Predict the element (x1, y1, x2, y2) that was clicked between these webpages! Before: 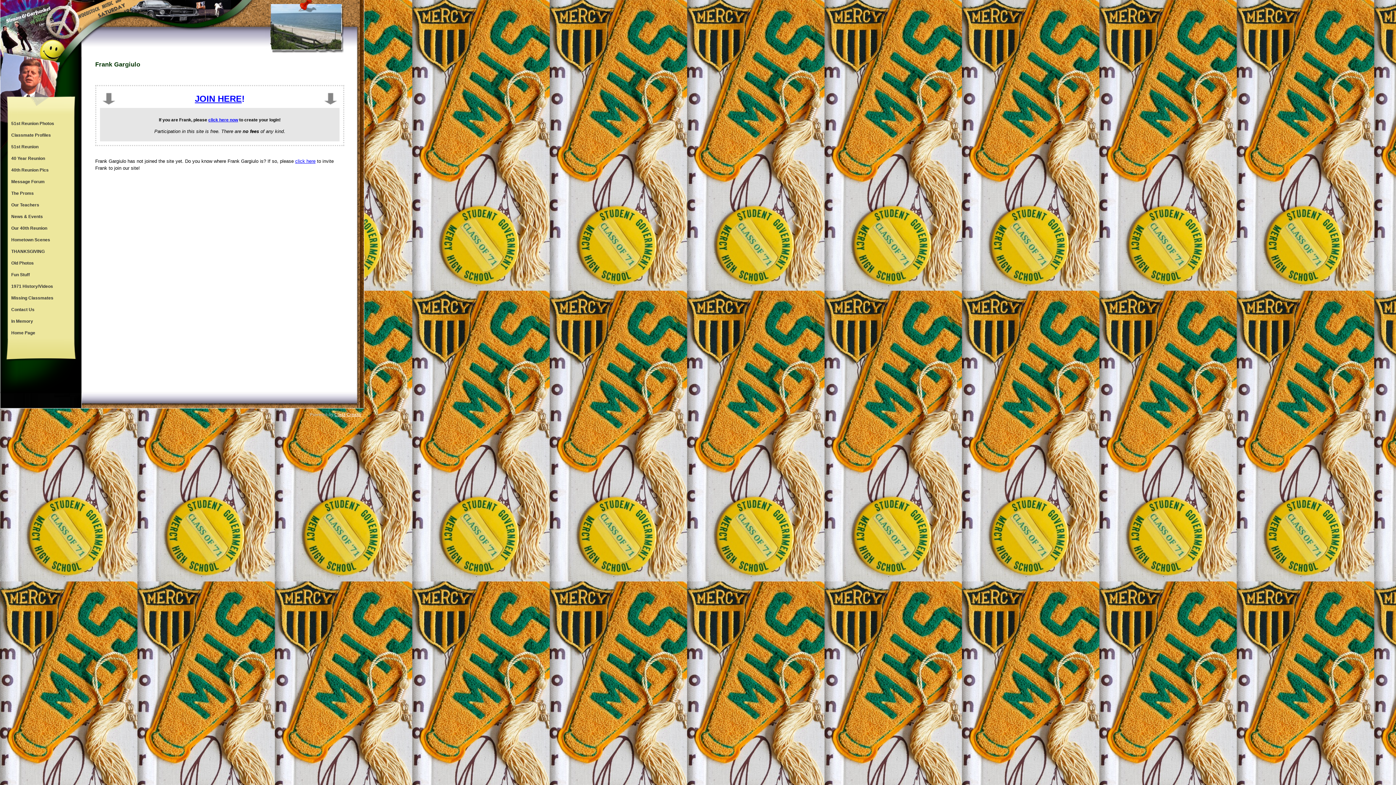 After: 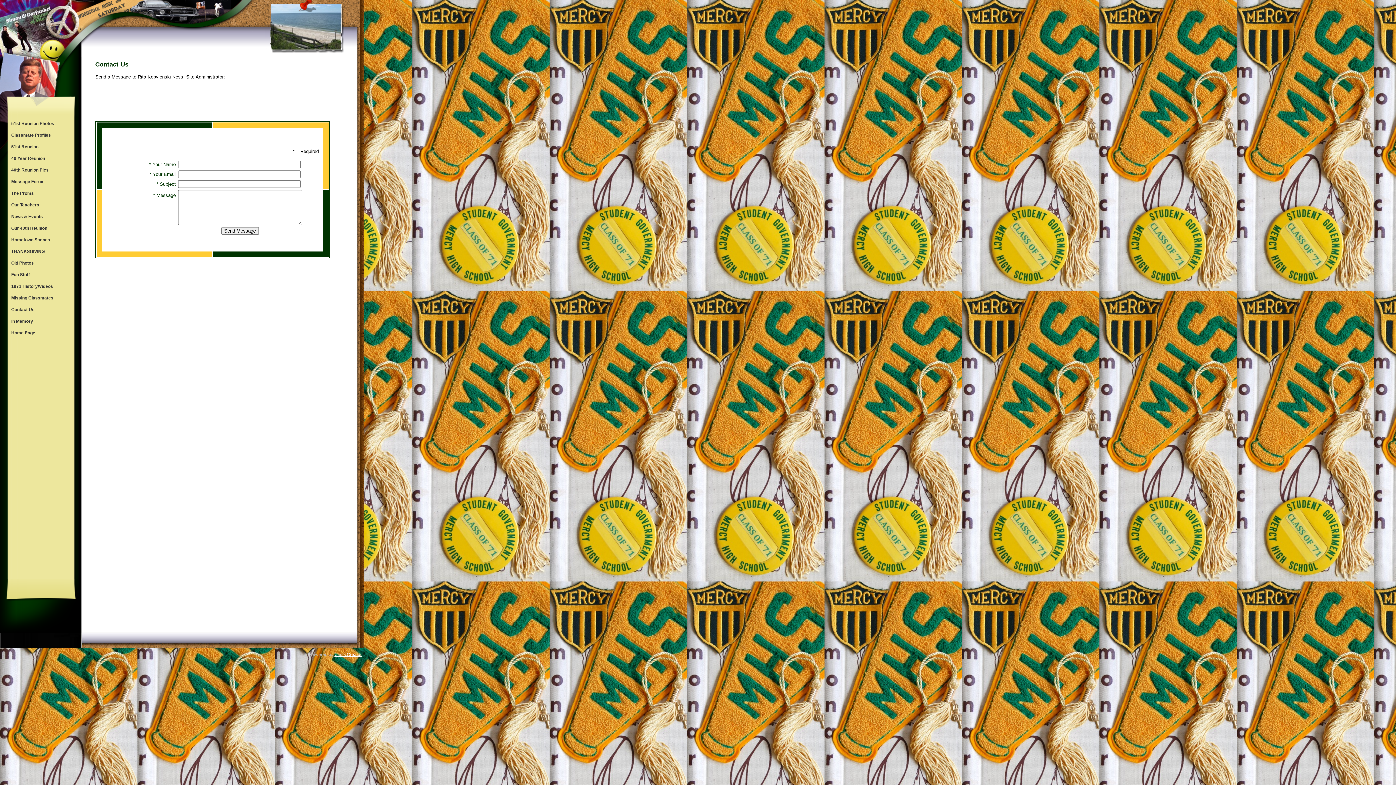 Action: bbox: (7, 304, 73, 315) label: Contact Us